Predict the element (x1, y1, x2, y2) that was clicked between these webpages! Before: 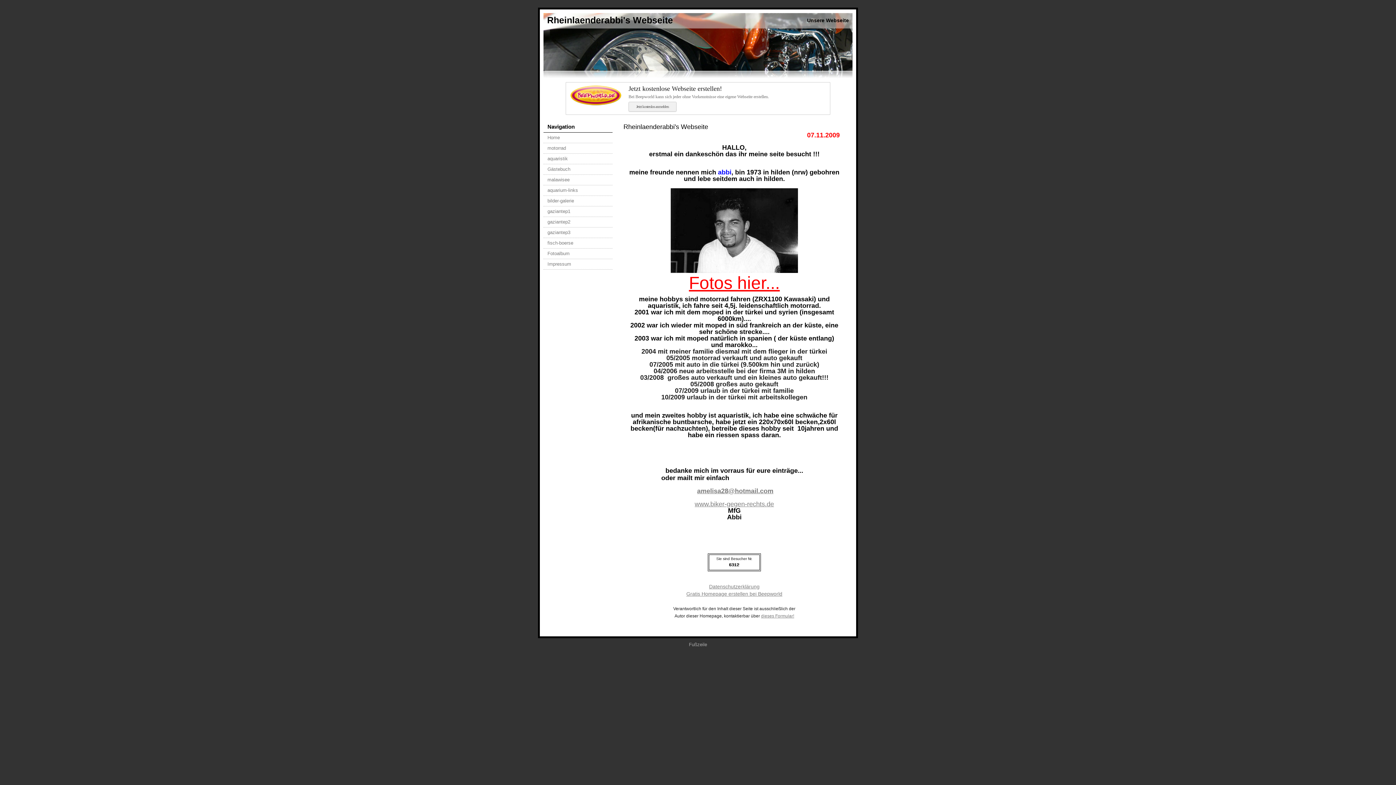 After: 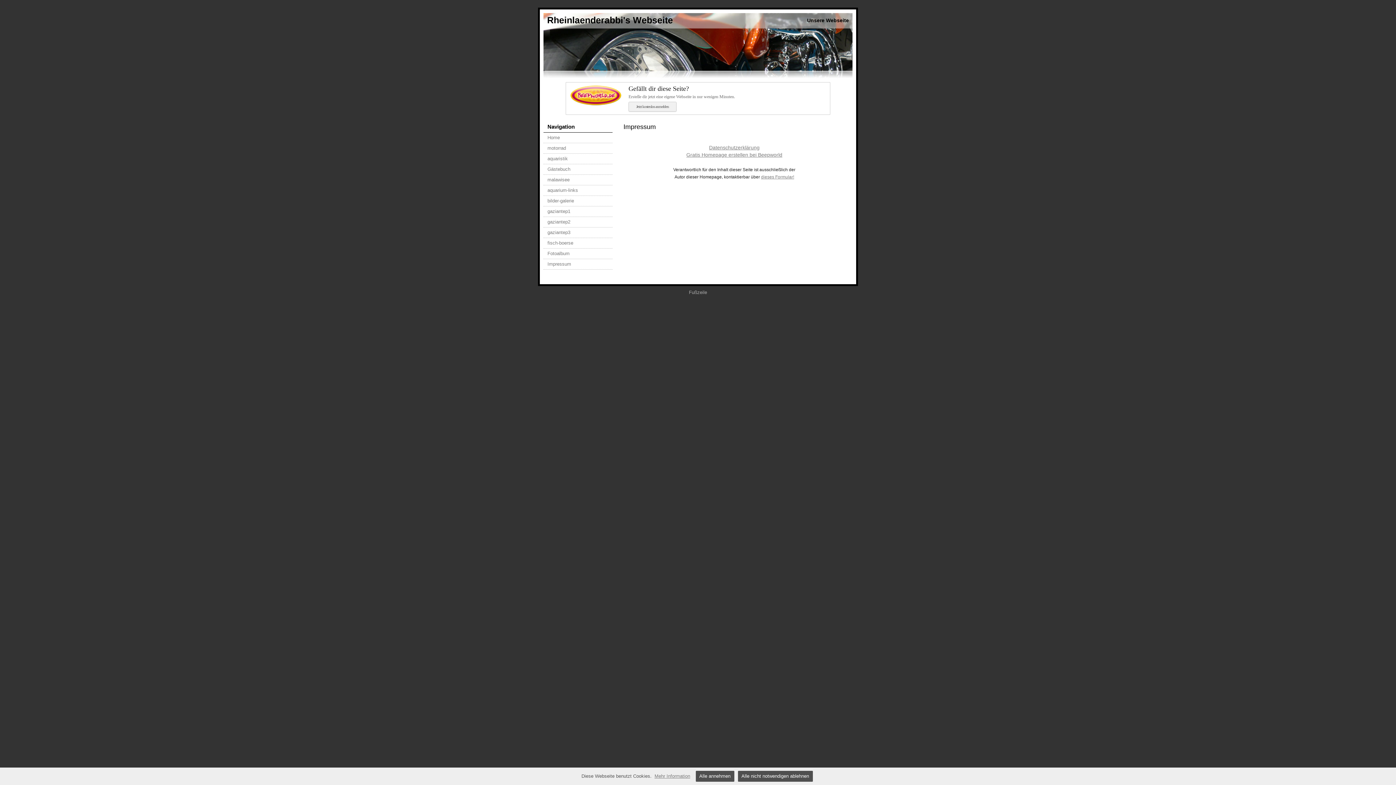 Action: bbox: (543, 259, 613, 269) label: Impressum